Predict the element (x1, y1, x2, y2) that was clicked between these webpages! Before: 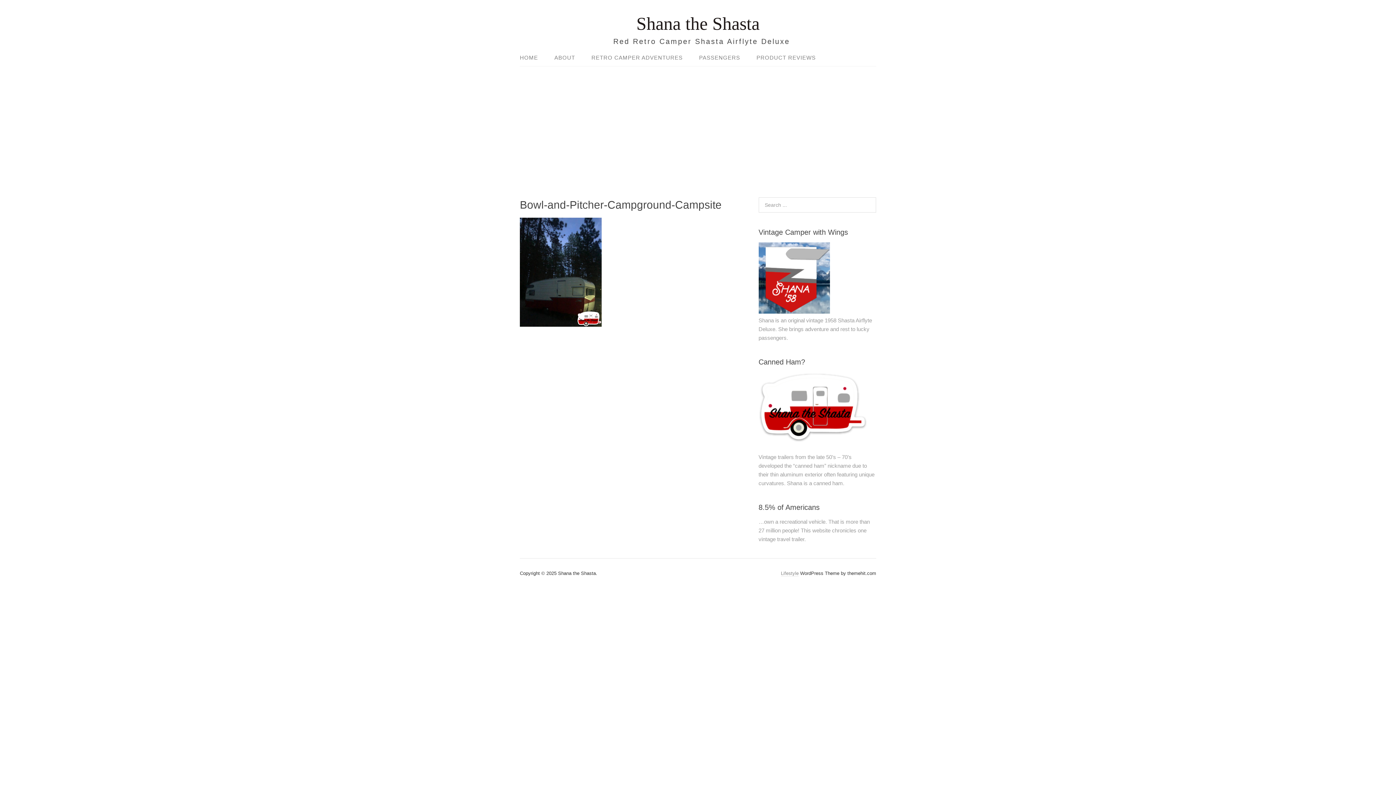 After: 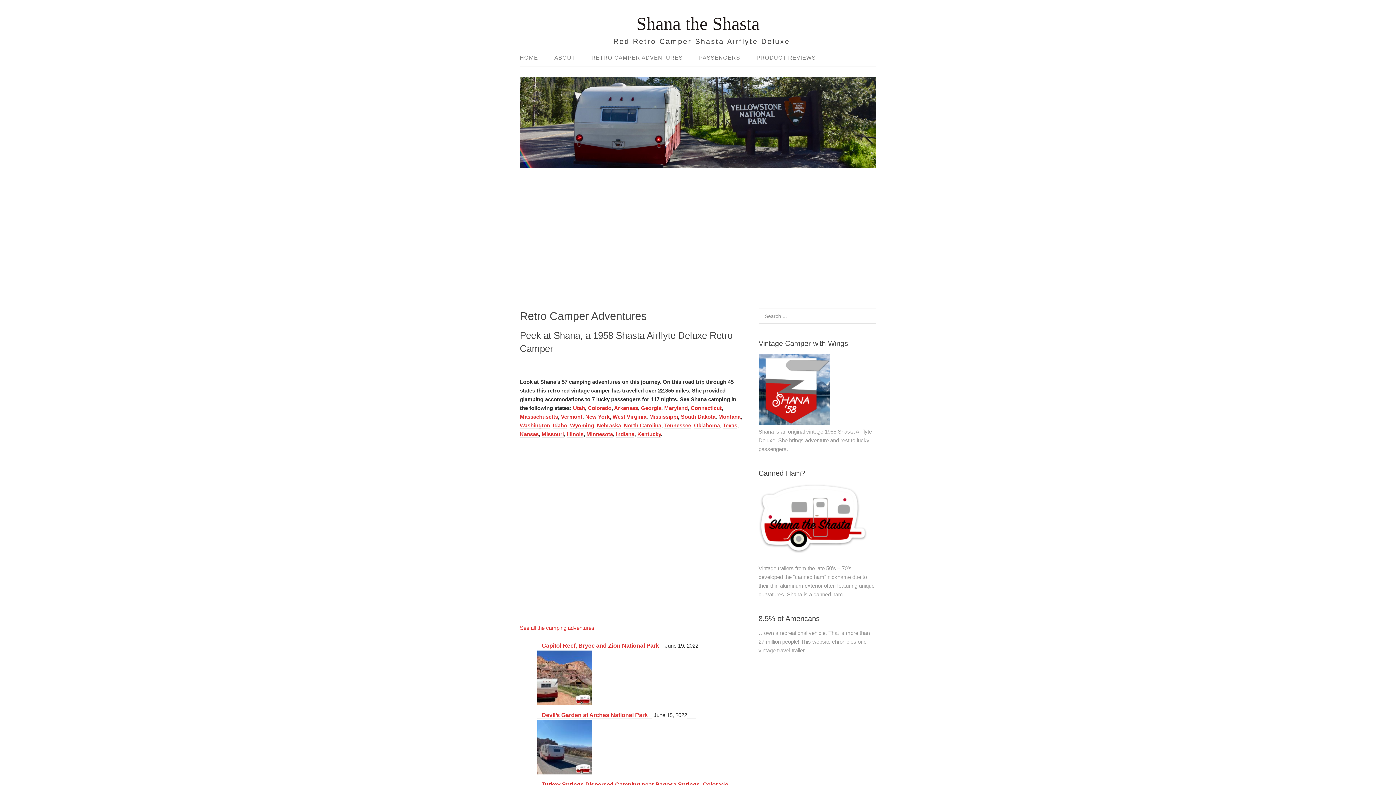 Action: bbox: (636, 13, 759, 33) label: Shana the Shasta